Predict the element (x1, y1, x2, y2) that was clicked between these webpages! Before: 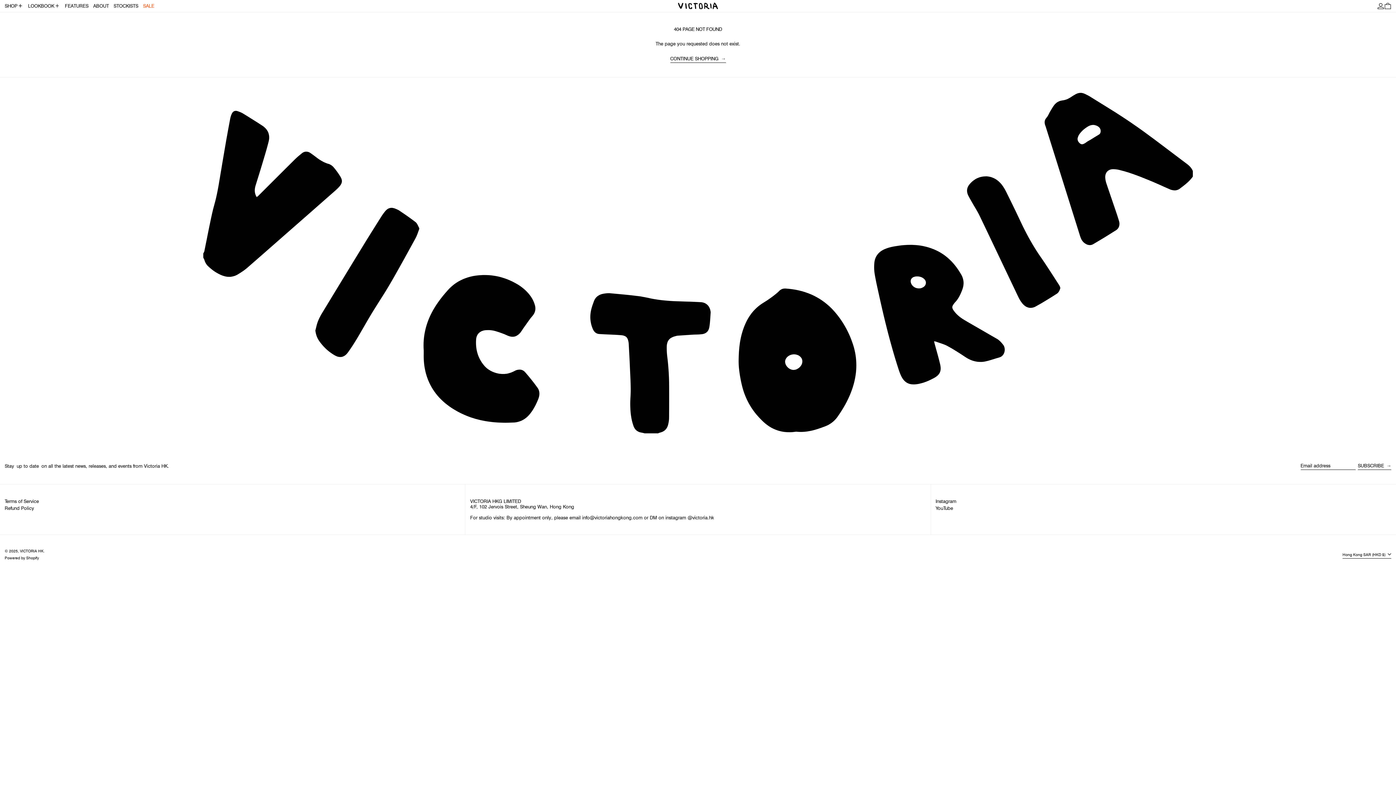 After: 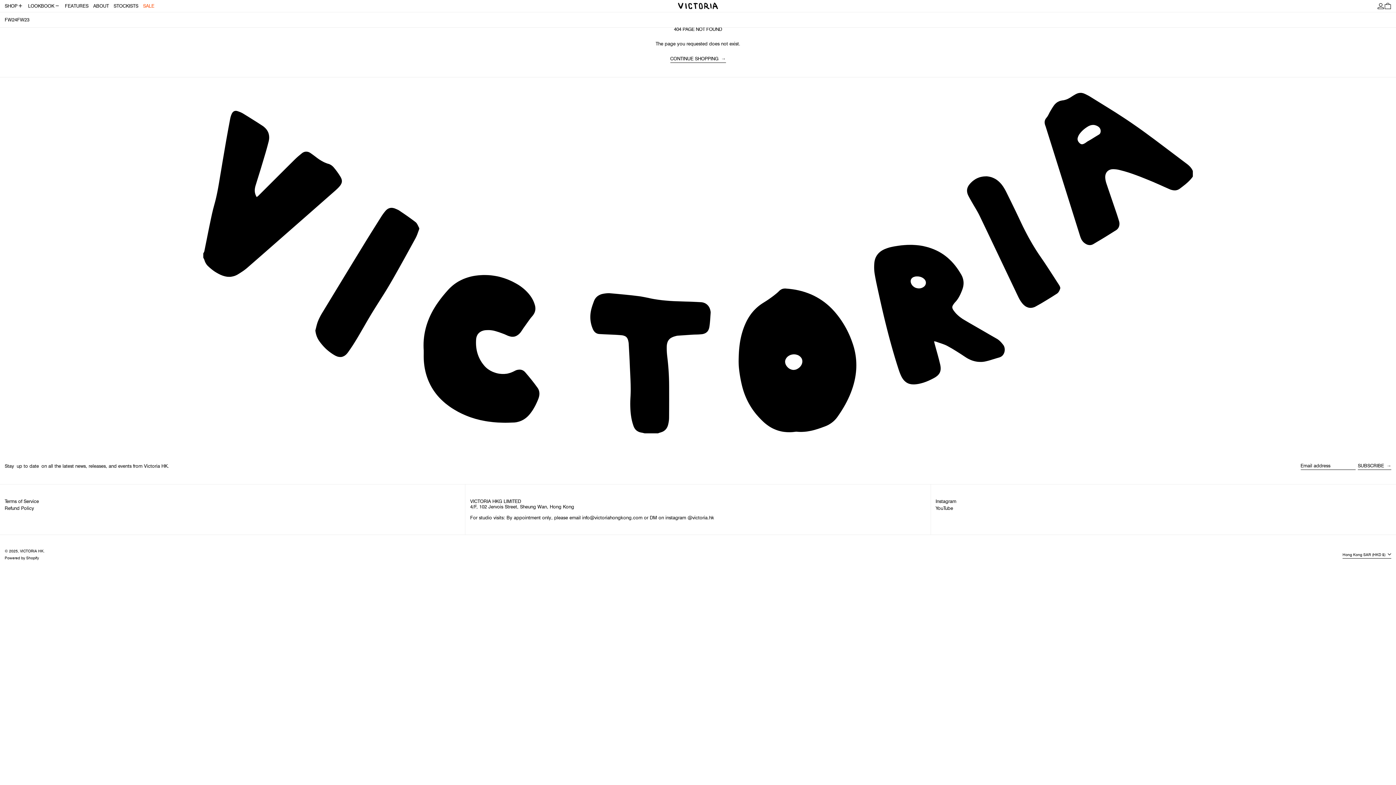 Action: label: LOOKBOOK bbox: (28, 0, 60, 11)